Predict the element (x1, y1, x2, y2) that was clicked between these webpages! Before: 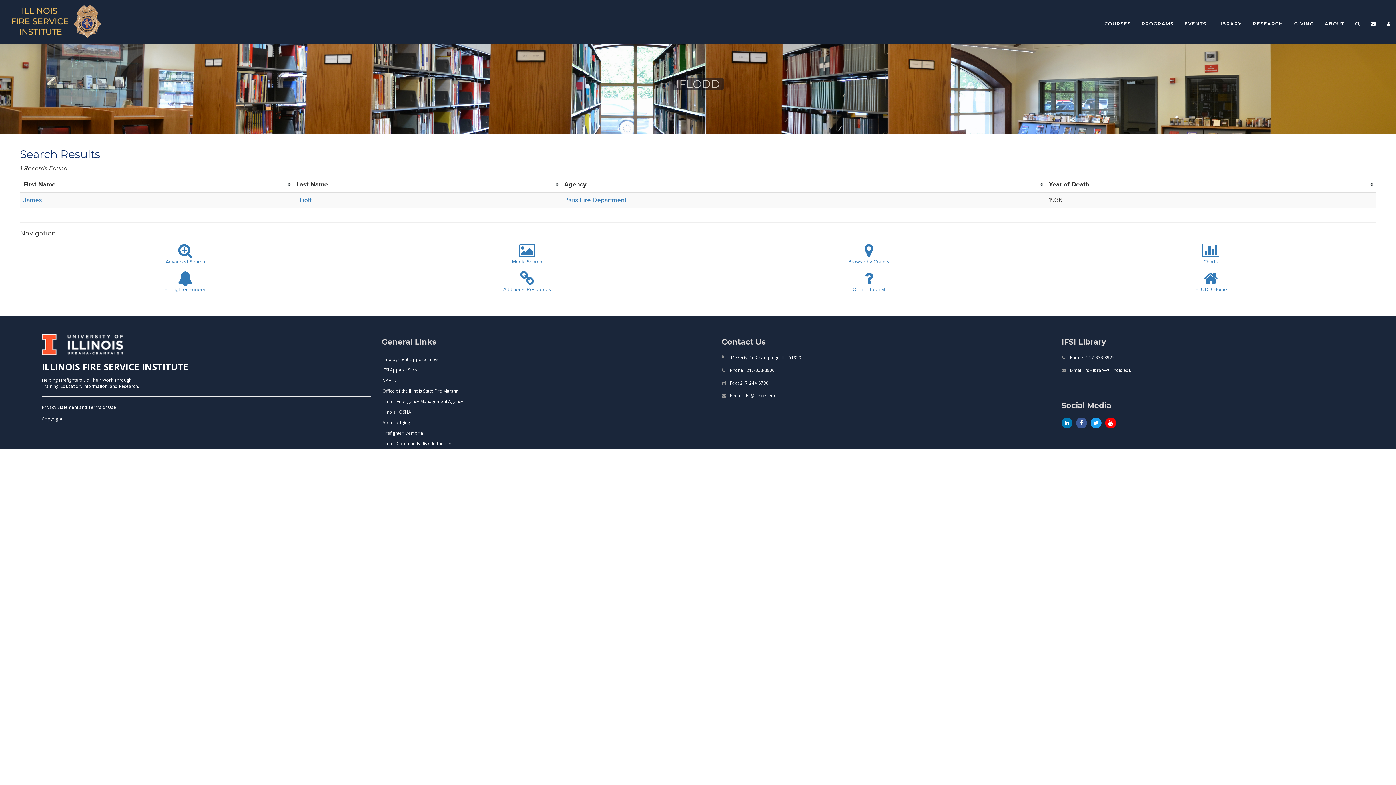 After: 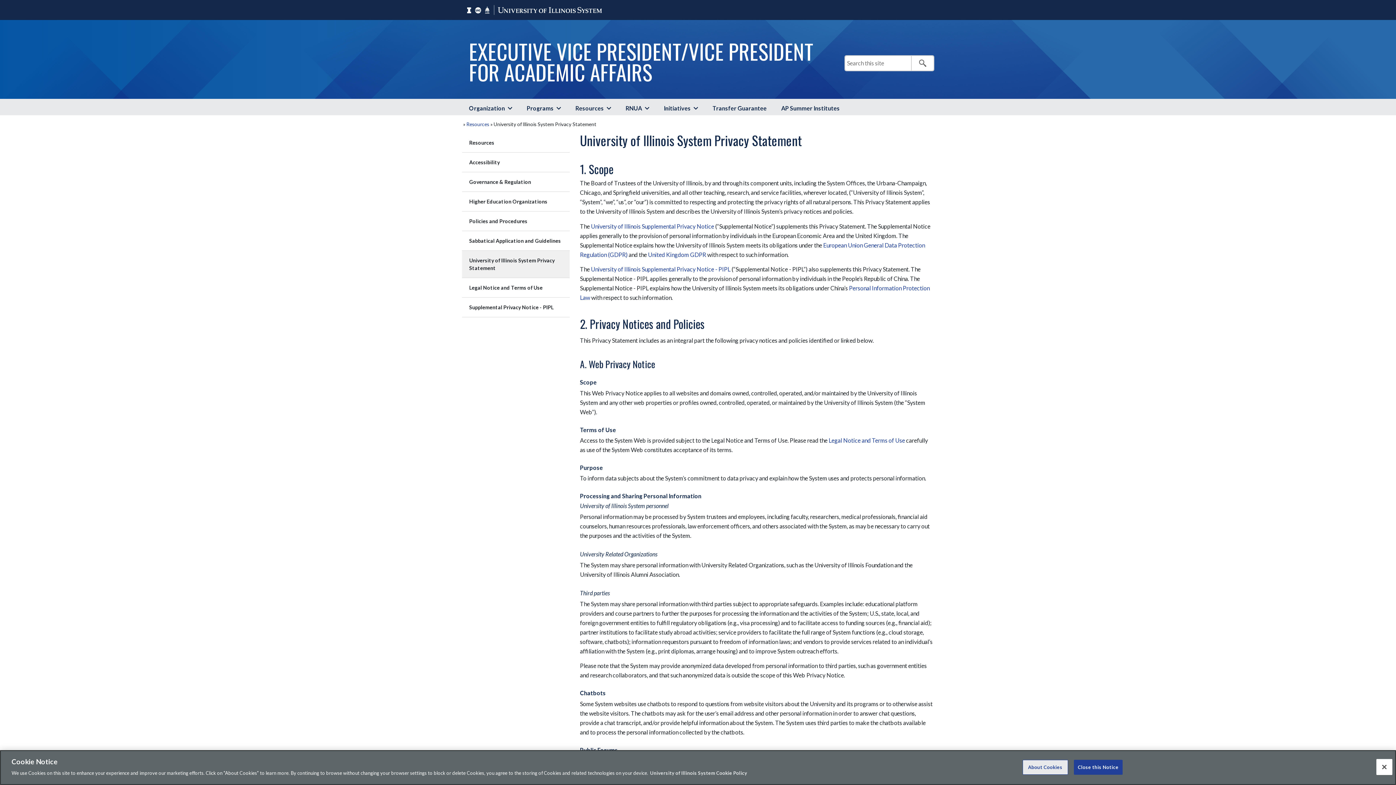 Action: bbox: (41, 404, 116, 410) label: Privacy Statement and Terms of Use